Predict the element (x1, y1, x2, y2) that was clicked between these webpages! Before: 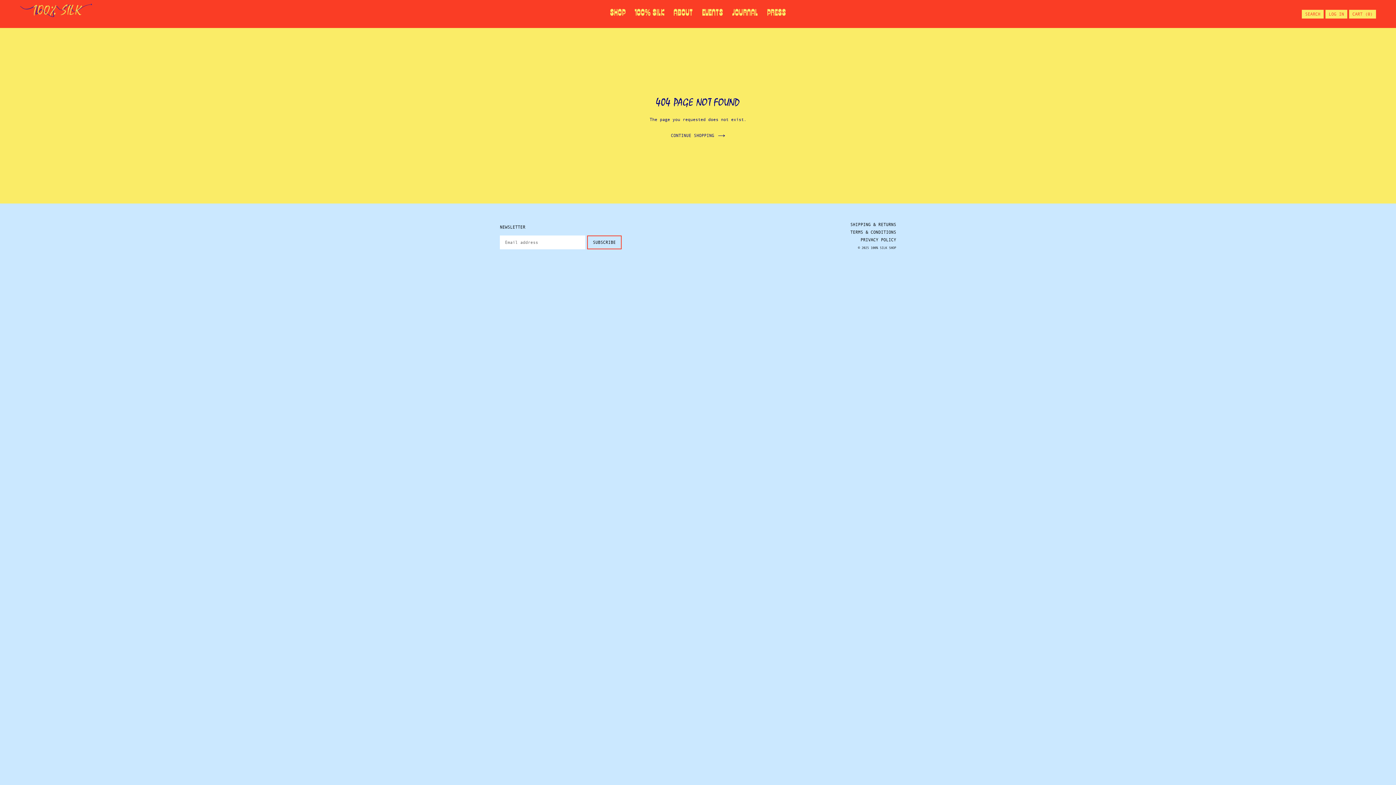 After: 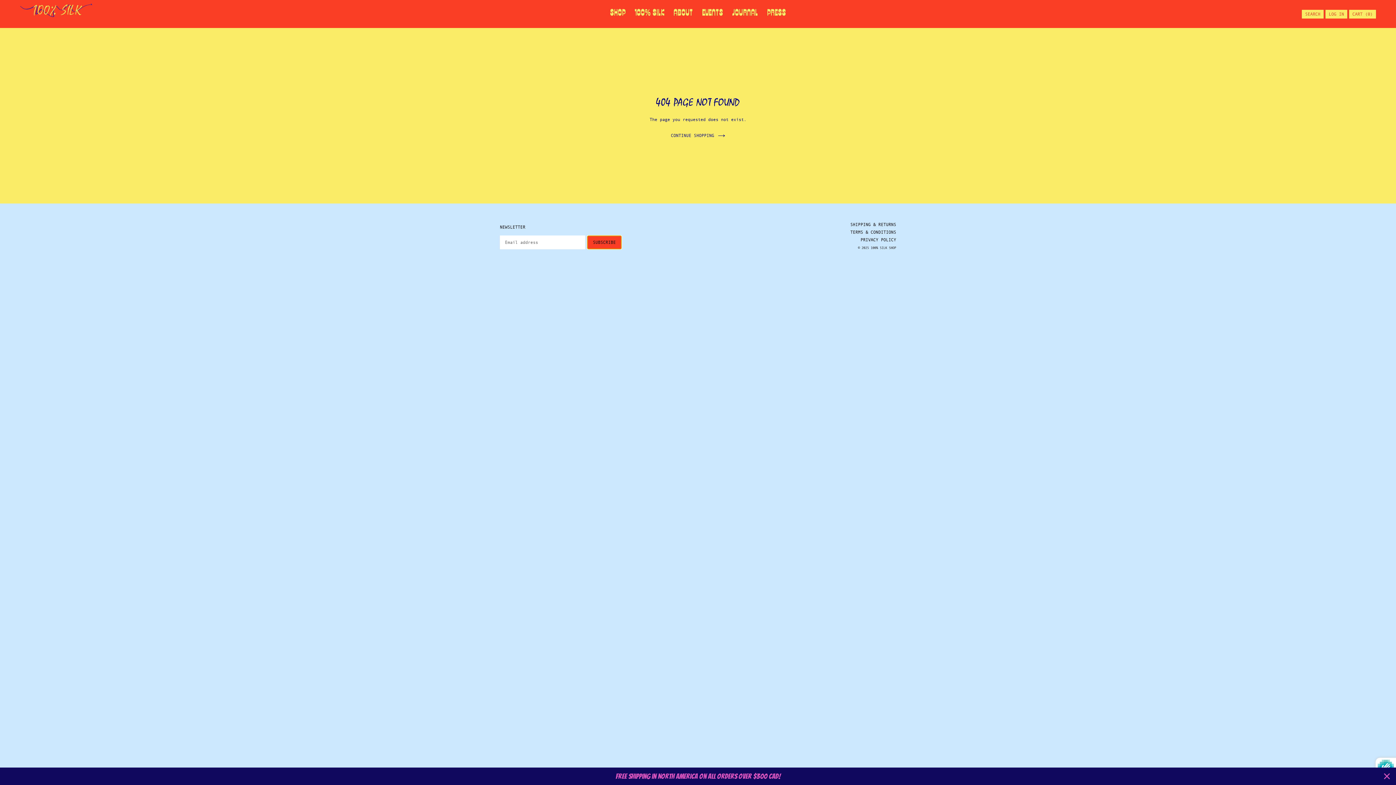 Action: label: SUBSCRIBE bbox: (587, 235, 621, 249)